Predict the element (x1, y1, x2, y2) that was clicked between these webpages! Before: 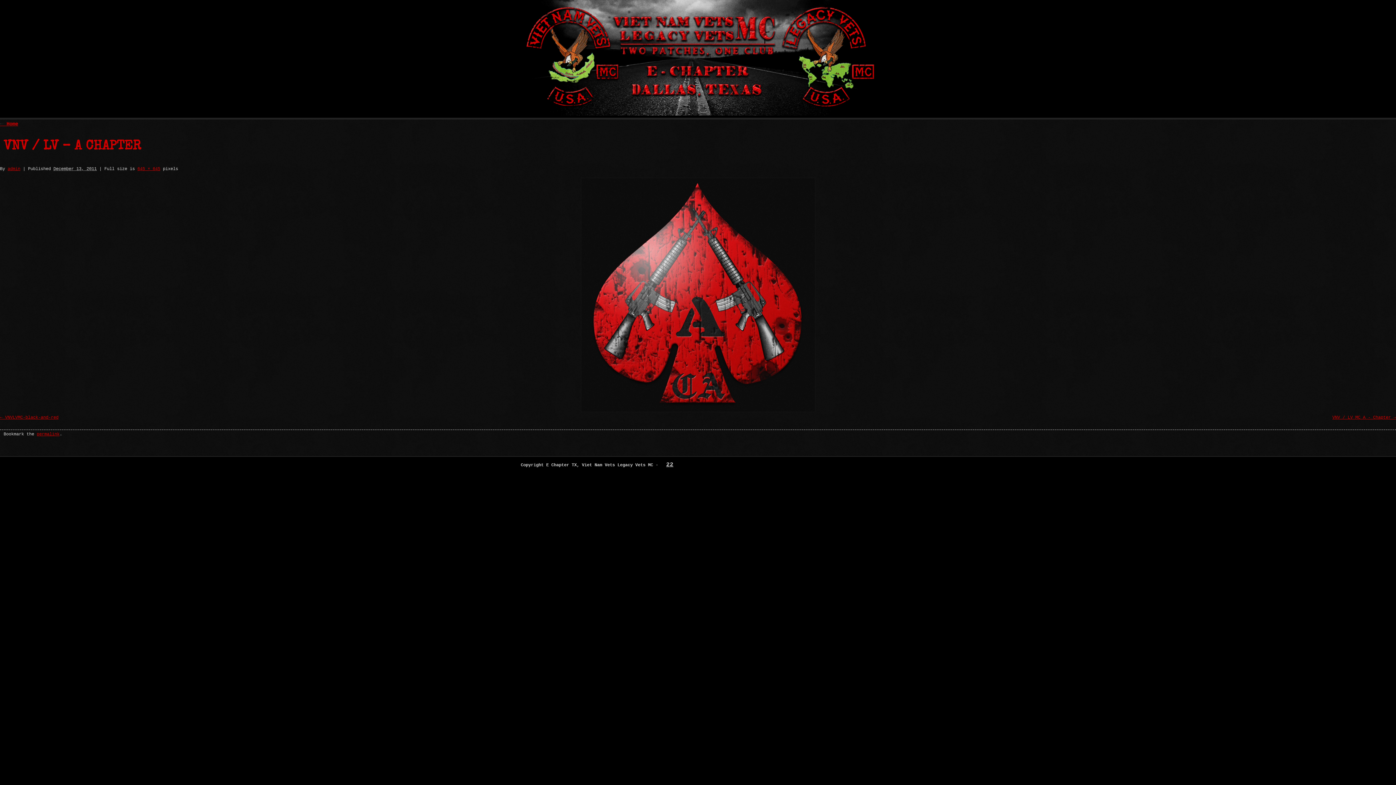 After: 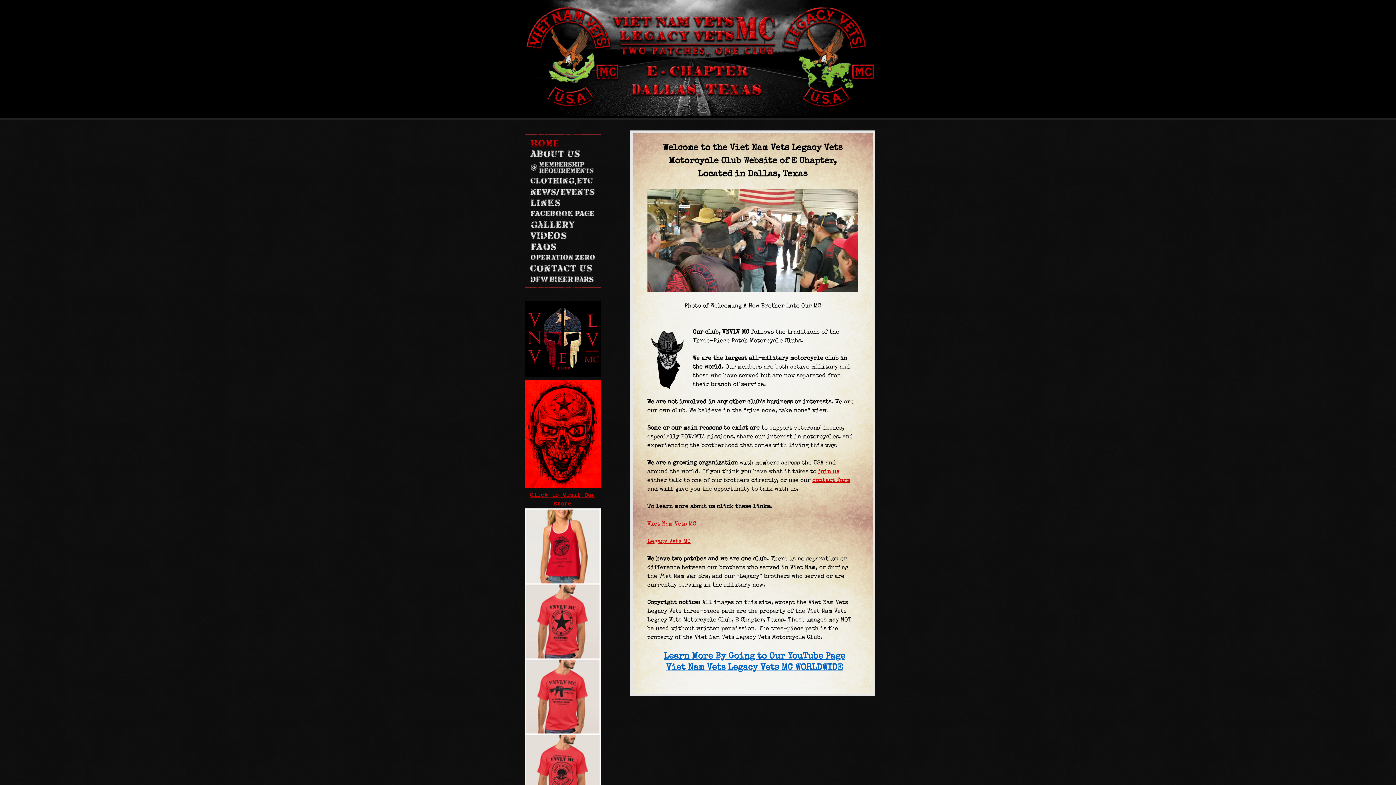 Action: bbox: (7, 166, 20, 171) label: admin